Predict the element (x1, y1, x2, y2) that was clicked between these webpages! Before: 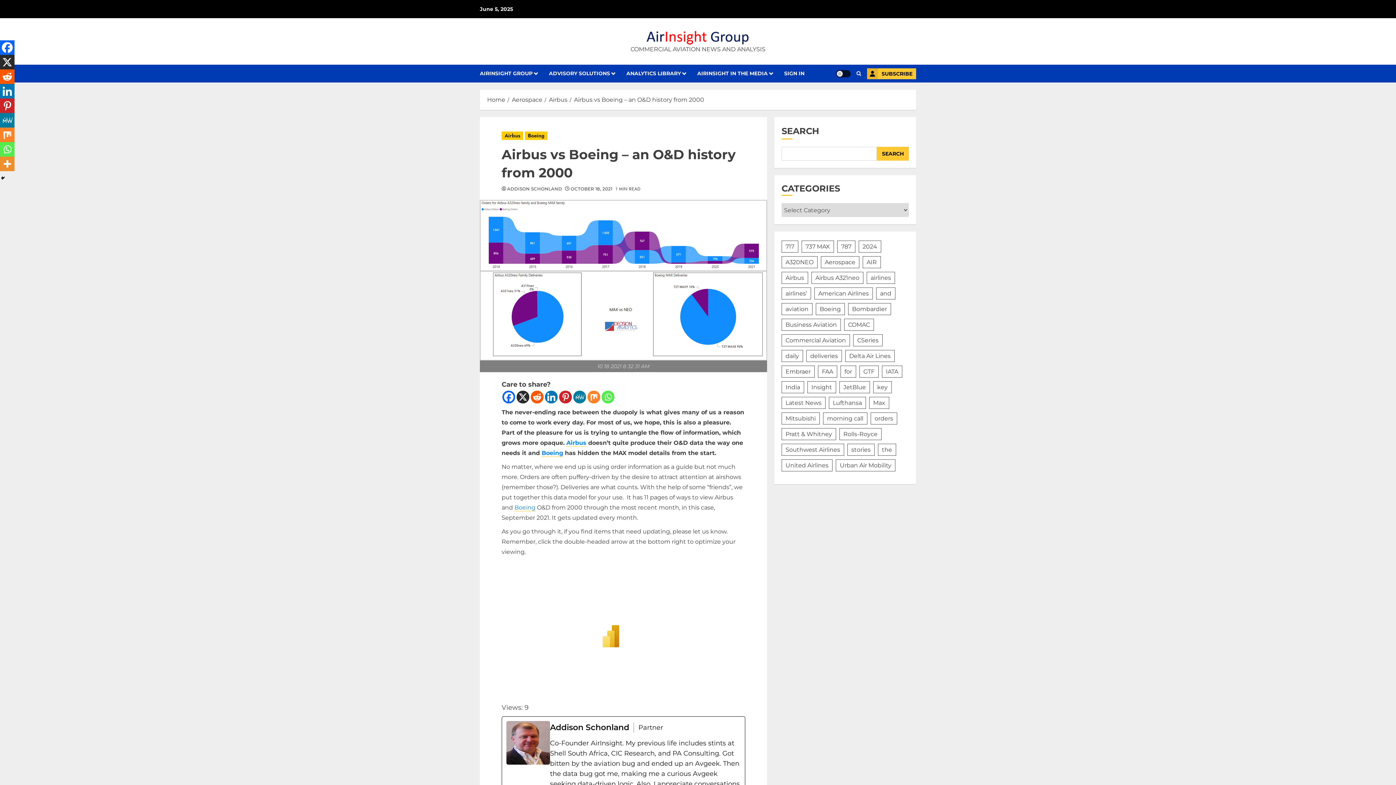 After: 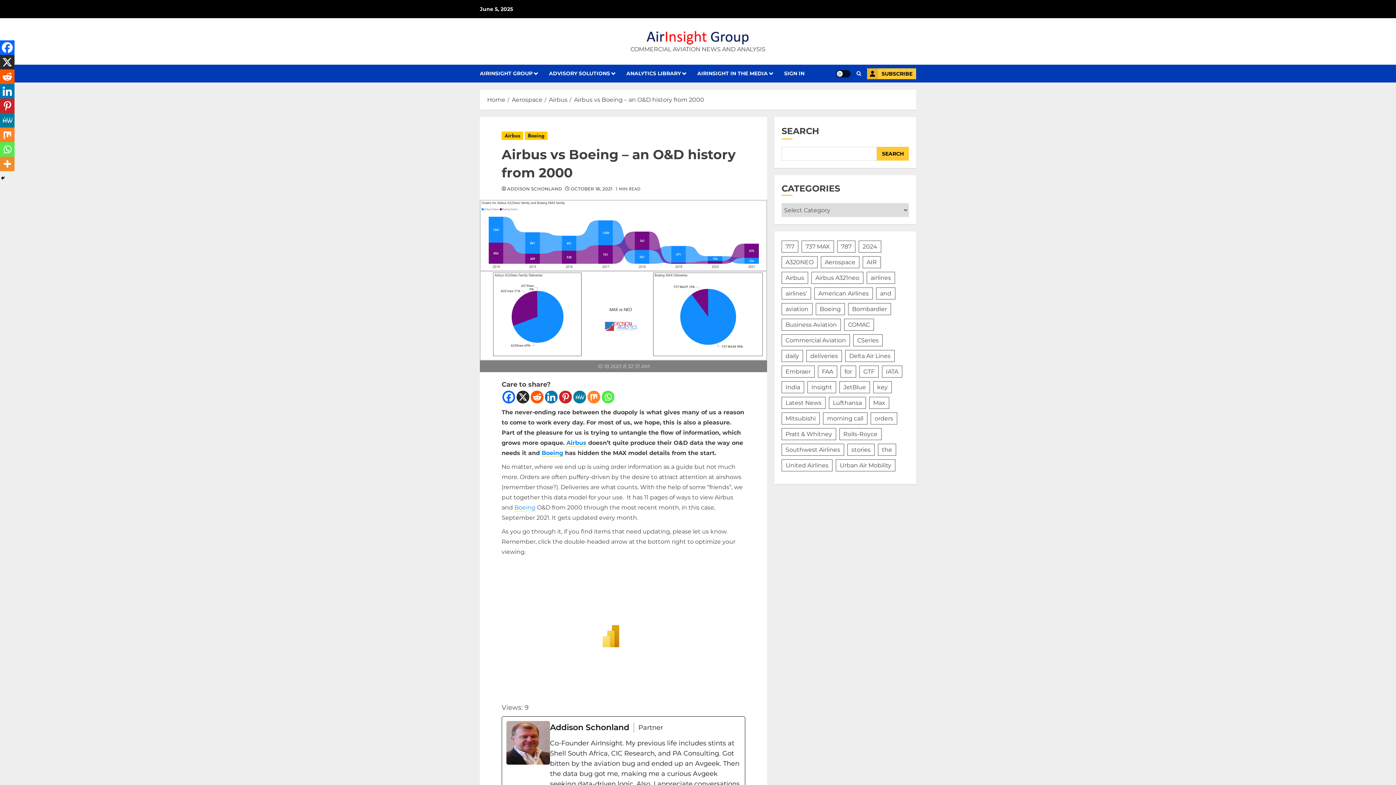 Action: label: Linkedin bbox: (0, 84, 14, 98)